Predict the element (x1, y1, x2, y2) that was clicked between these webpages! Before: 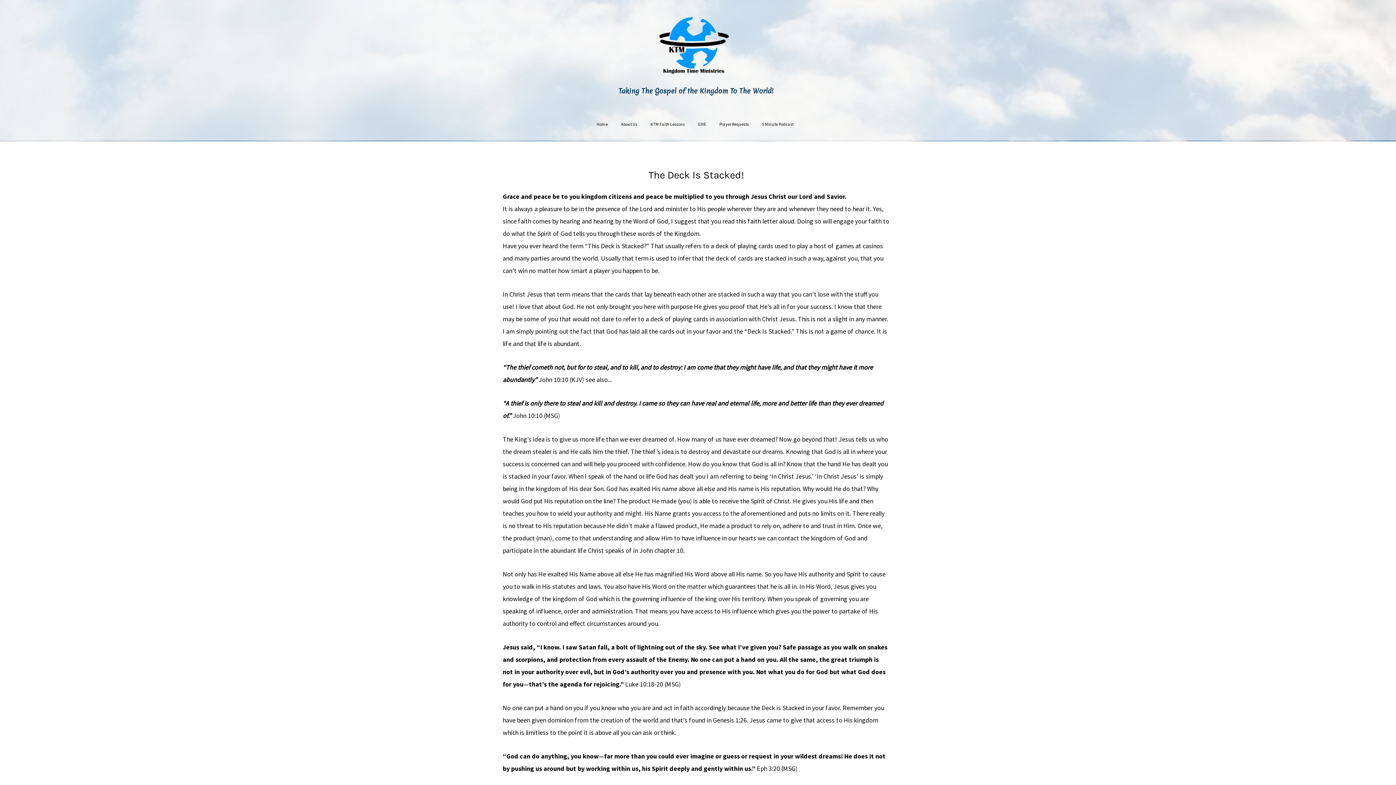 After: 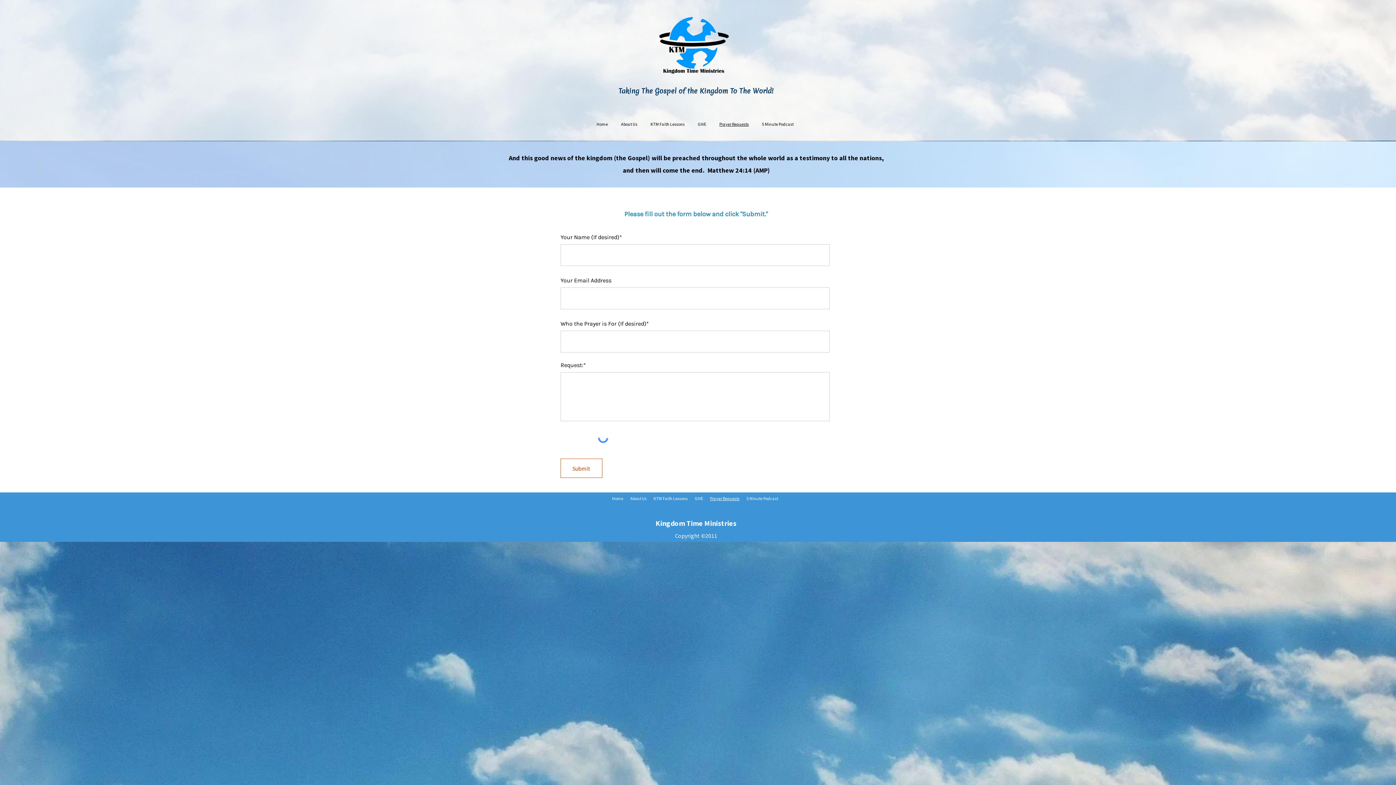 Action: bbox: (712, 118, 755, 129) label: Prayer Requests